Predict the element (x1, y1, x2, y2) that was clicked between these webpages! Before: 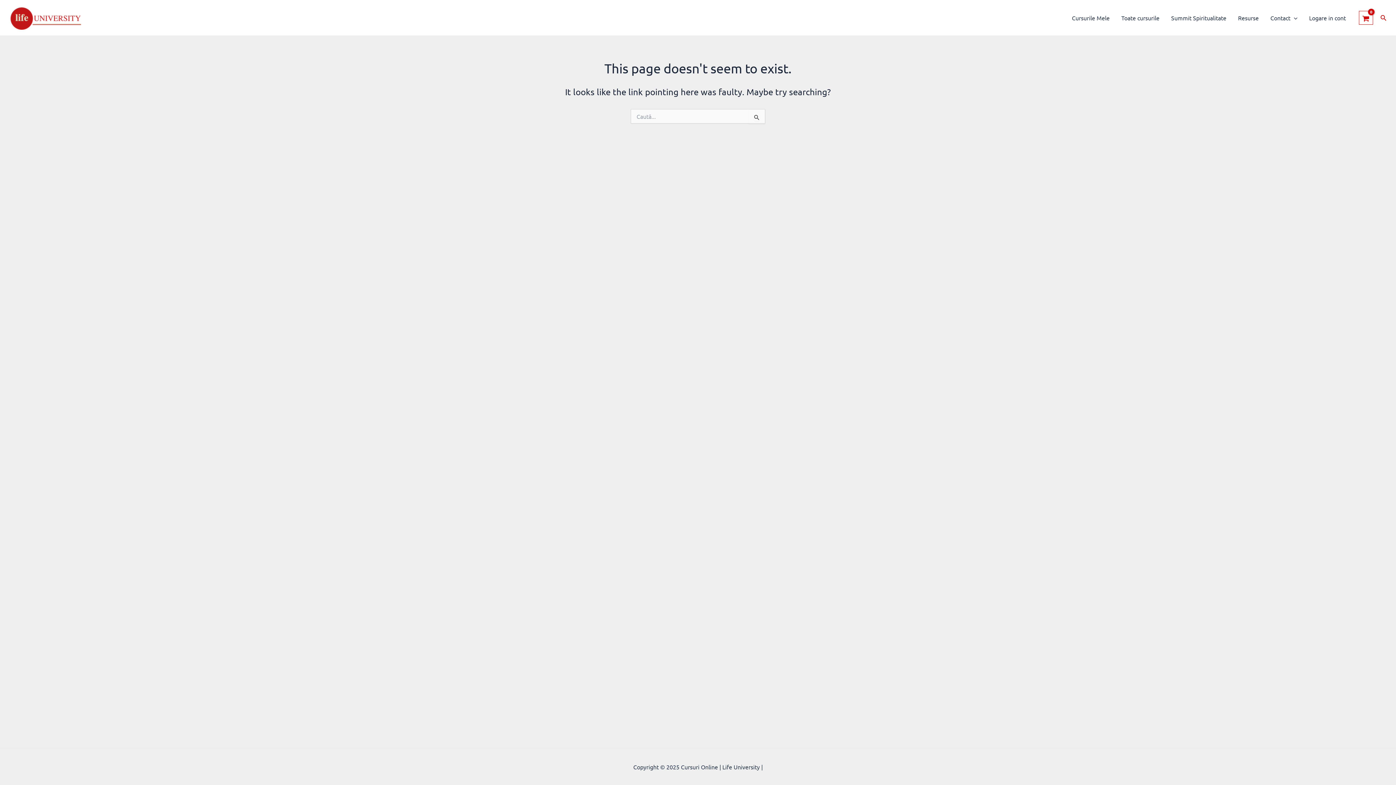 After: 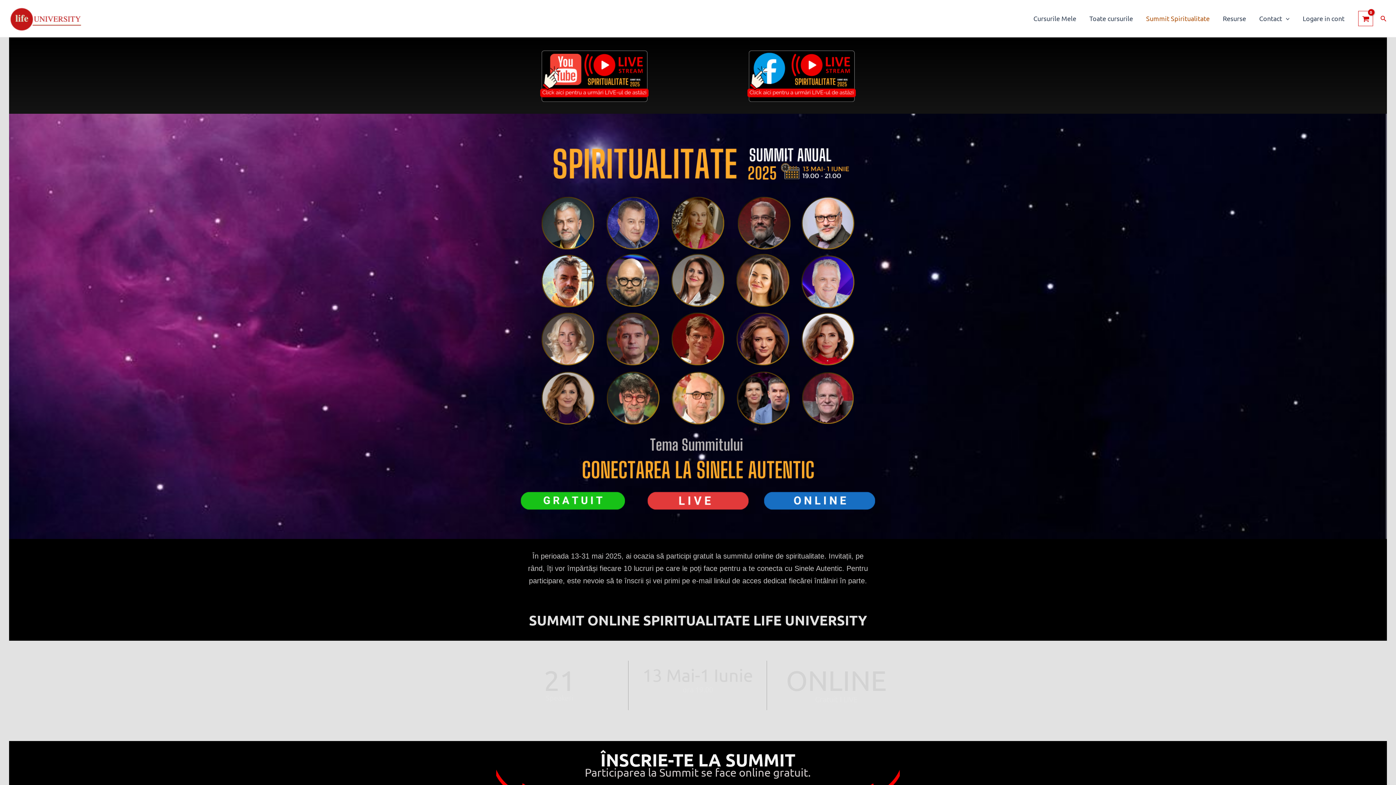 Action: label: Summit Spiritualitate bbox: (1165, 3, 1232, 32)